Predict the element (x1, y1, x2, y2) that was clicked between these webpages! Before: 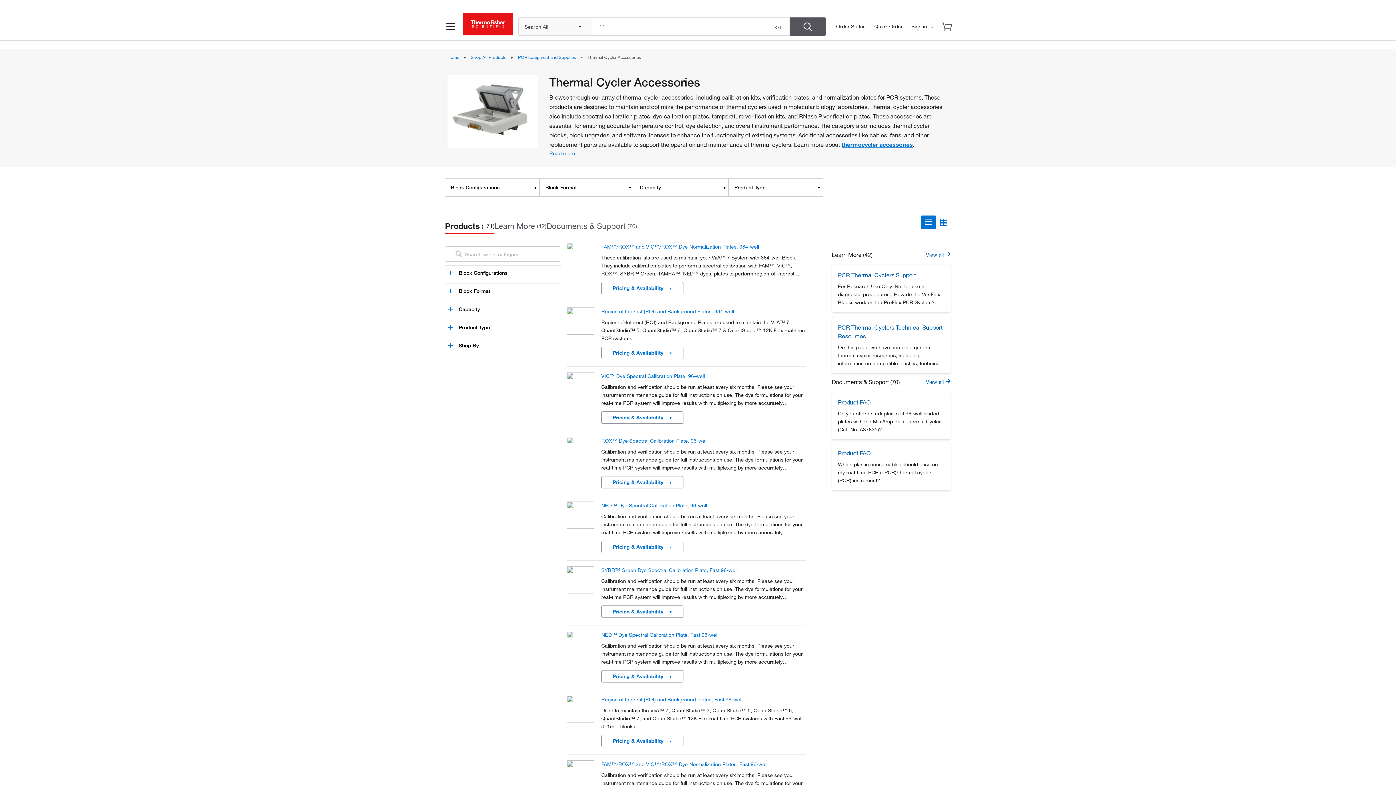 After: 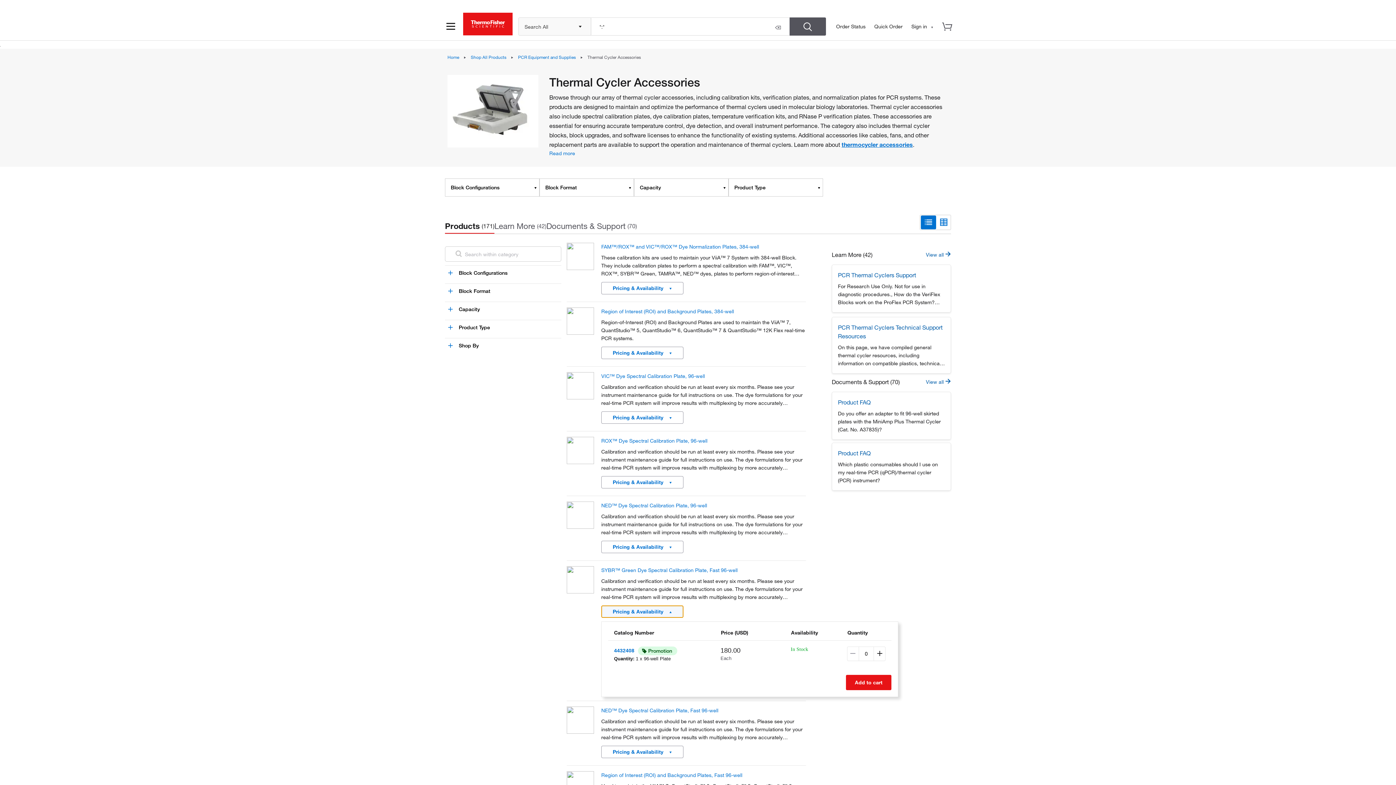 Action: label: Pricing & Availability  bbox: (601, 605, 683, 618)